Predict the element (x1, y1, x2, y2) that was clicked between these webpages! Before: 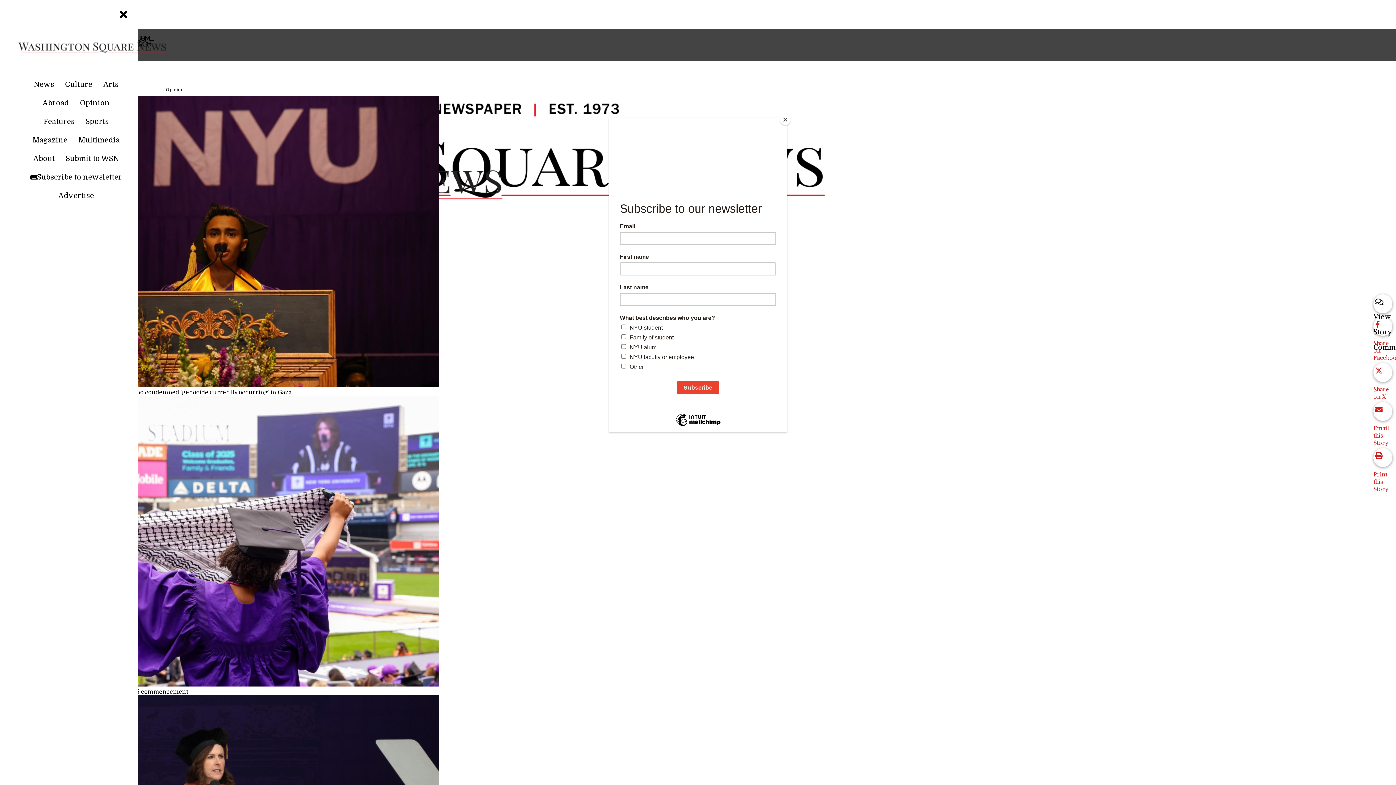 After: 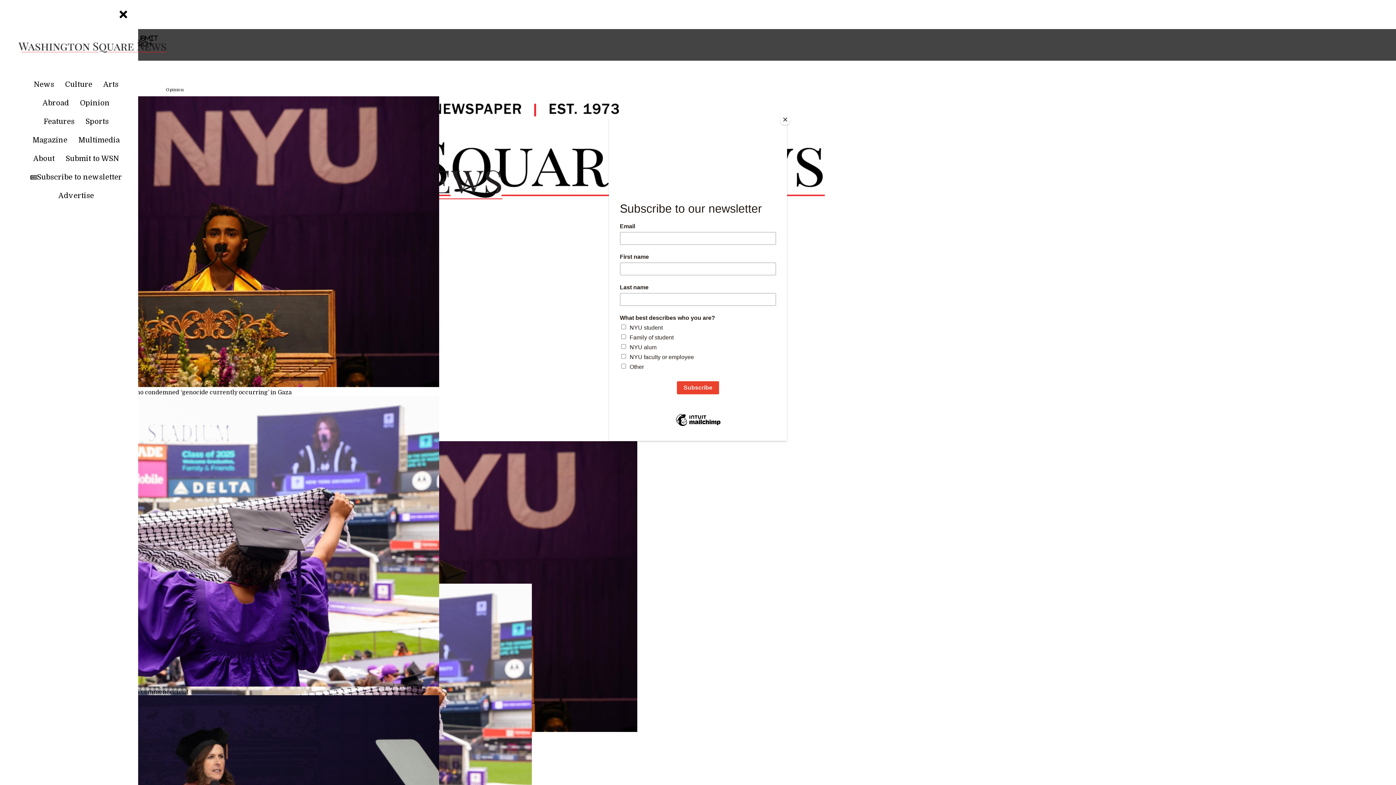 Action: label: News bbox: (28, 79, 59, 95)